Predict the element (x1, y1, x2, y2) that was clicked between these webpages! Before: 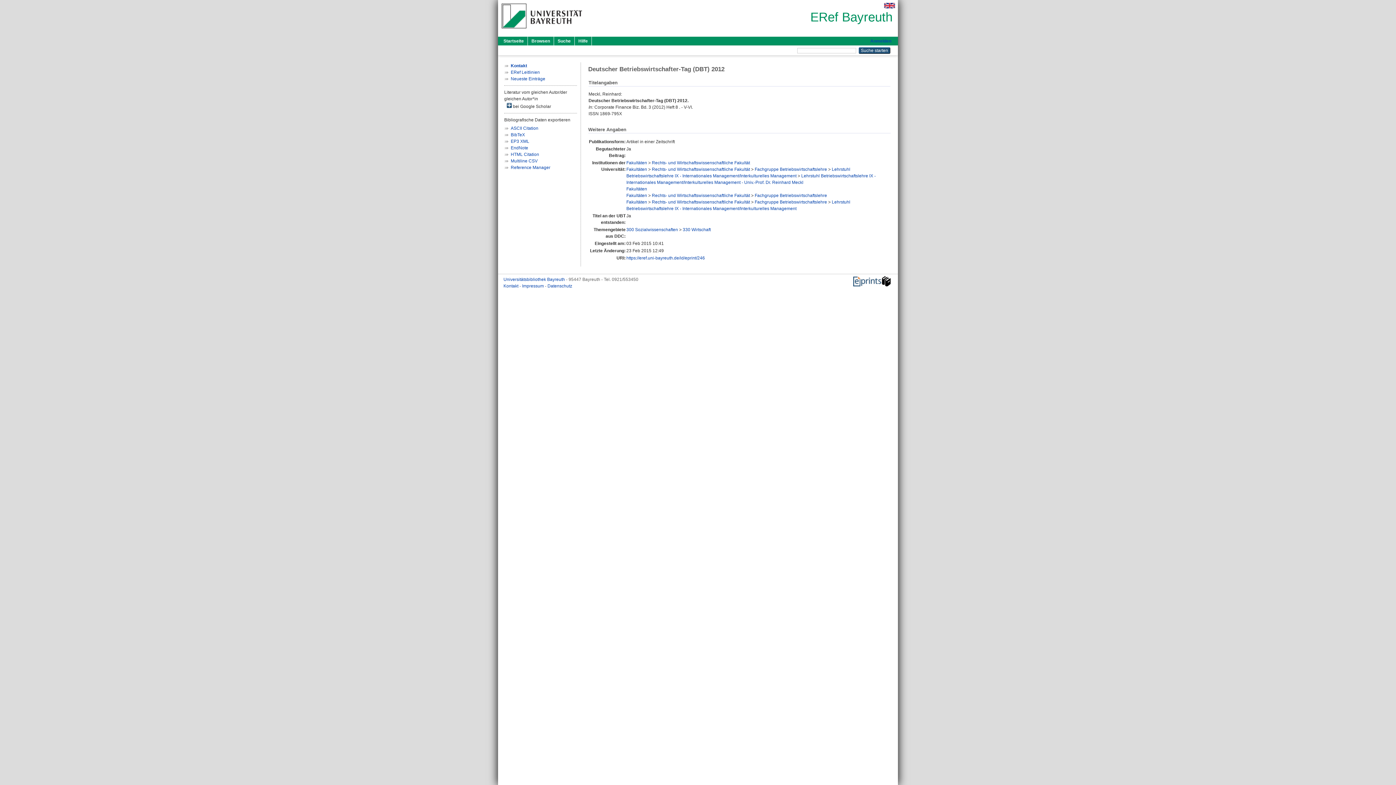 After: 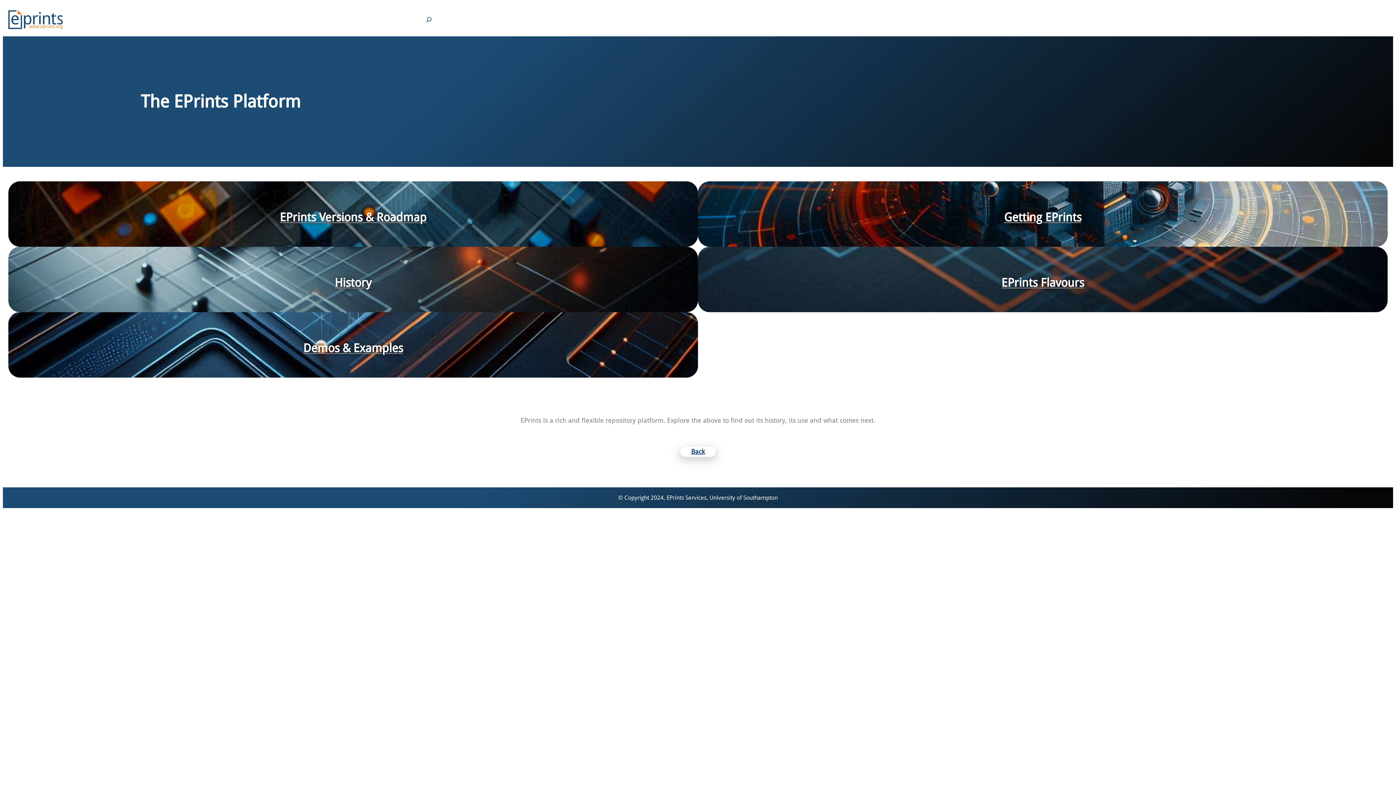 Action: bbox: (853, 282, 891, 287)